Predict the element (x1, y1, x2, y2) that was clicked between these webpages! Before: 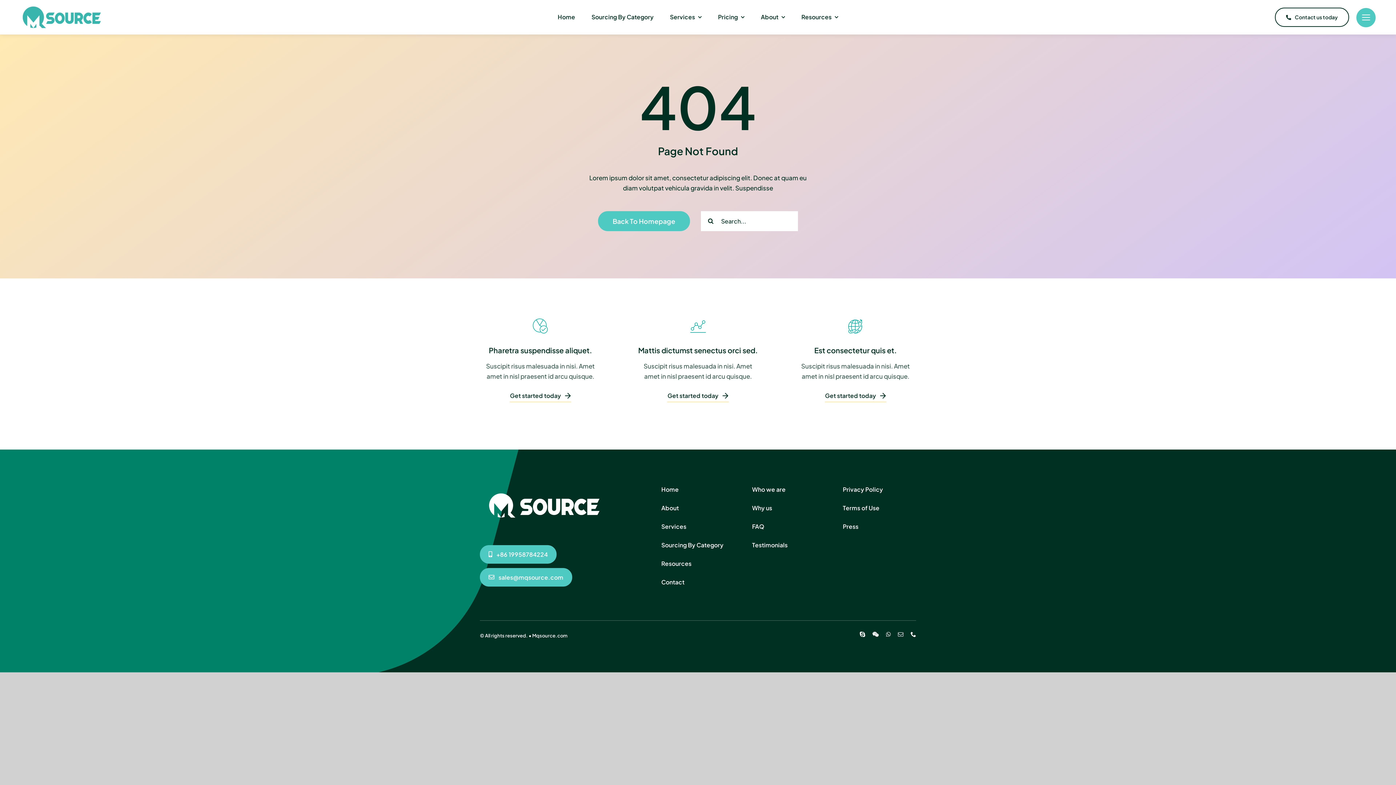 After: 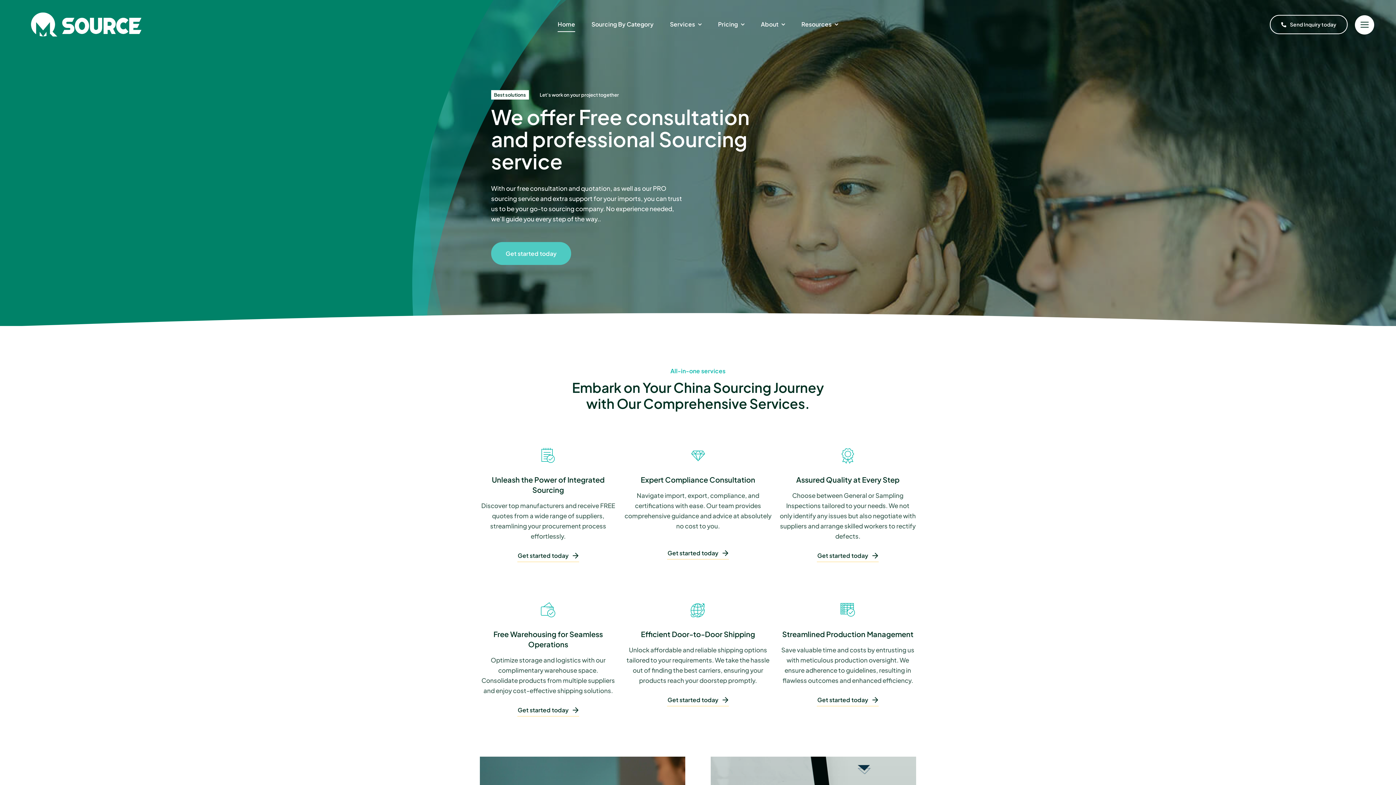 Action: label: Home bbox: (661, 482, 734, 497)